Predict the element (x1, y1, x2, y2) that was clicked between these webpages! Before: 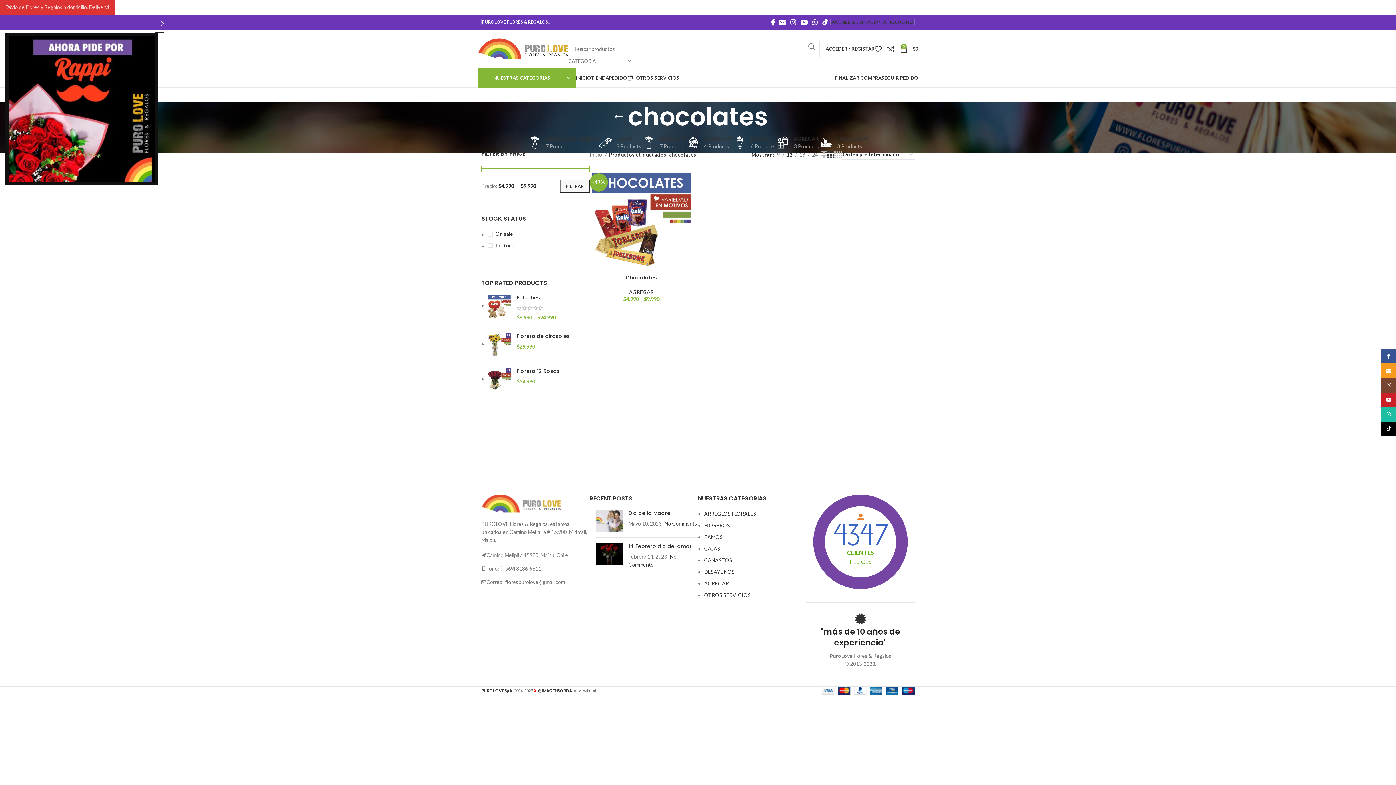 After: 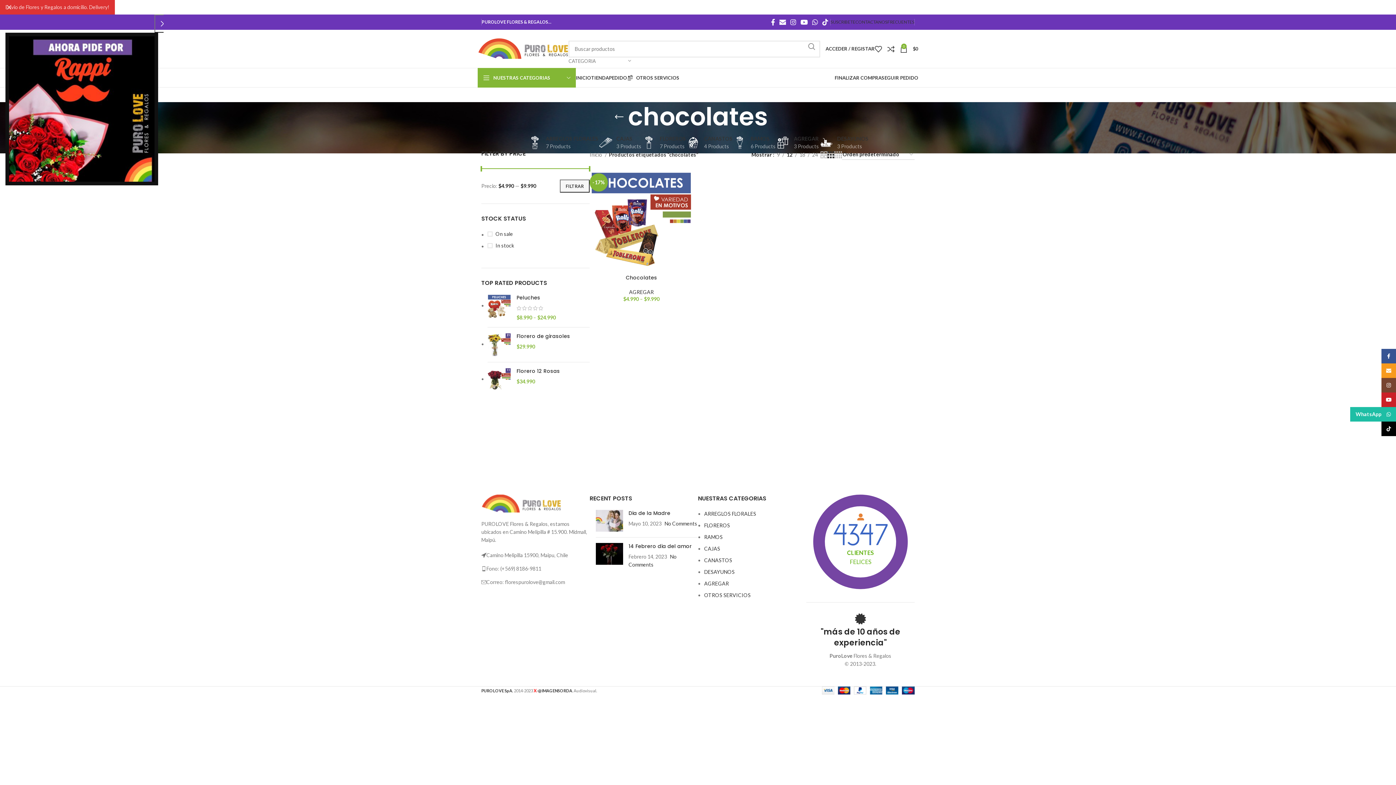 Action: label: WhatsApp social link bbox: (1381, 407, 1396, 421)